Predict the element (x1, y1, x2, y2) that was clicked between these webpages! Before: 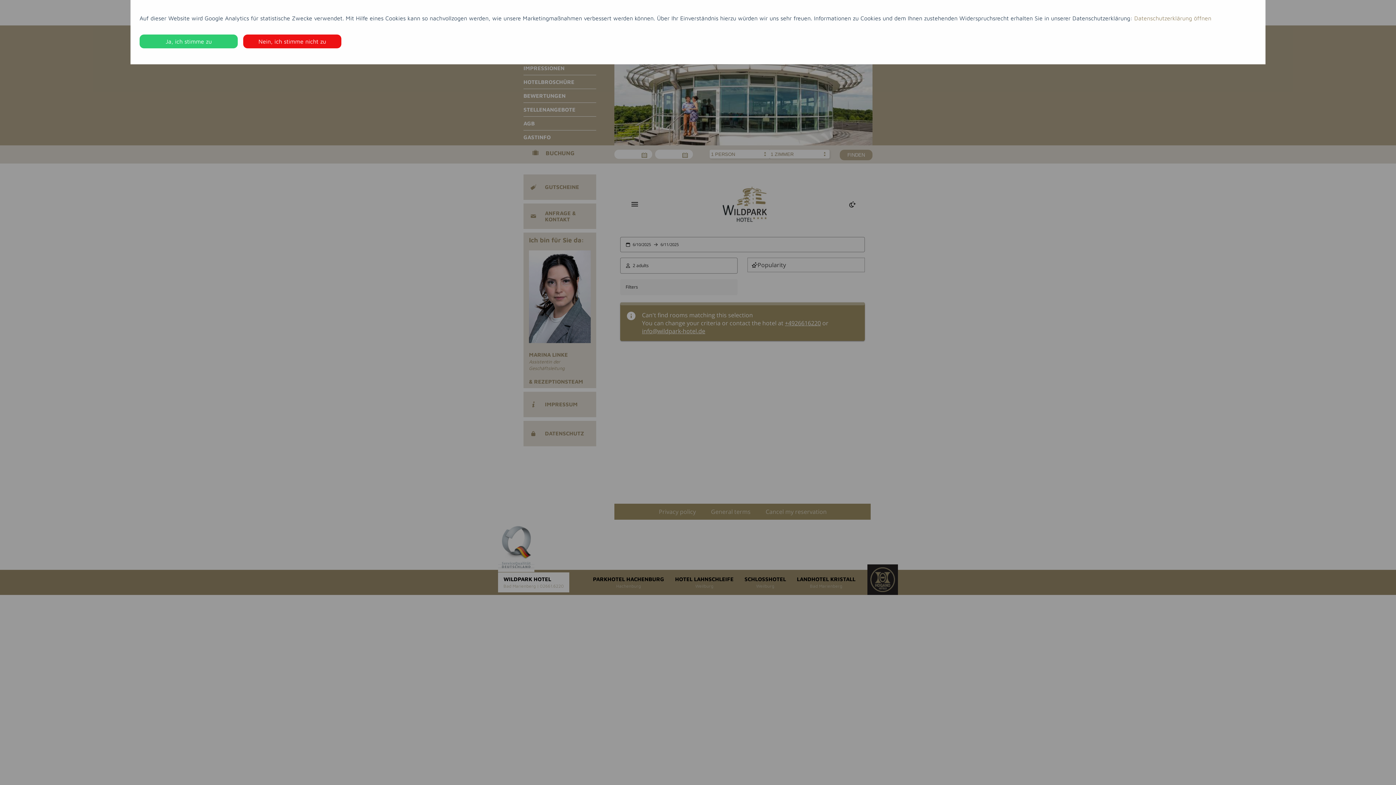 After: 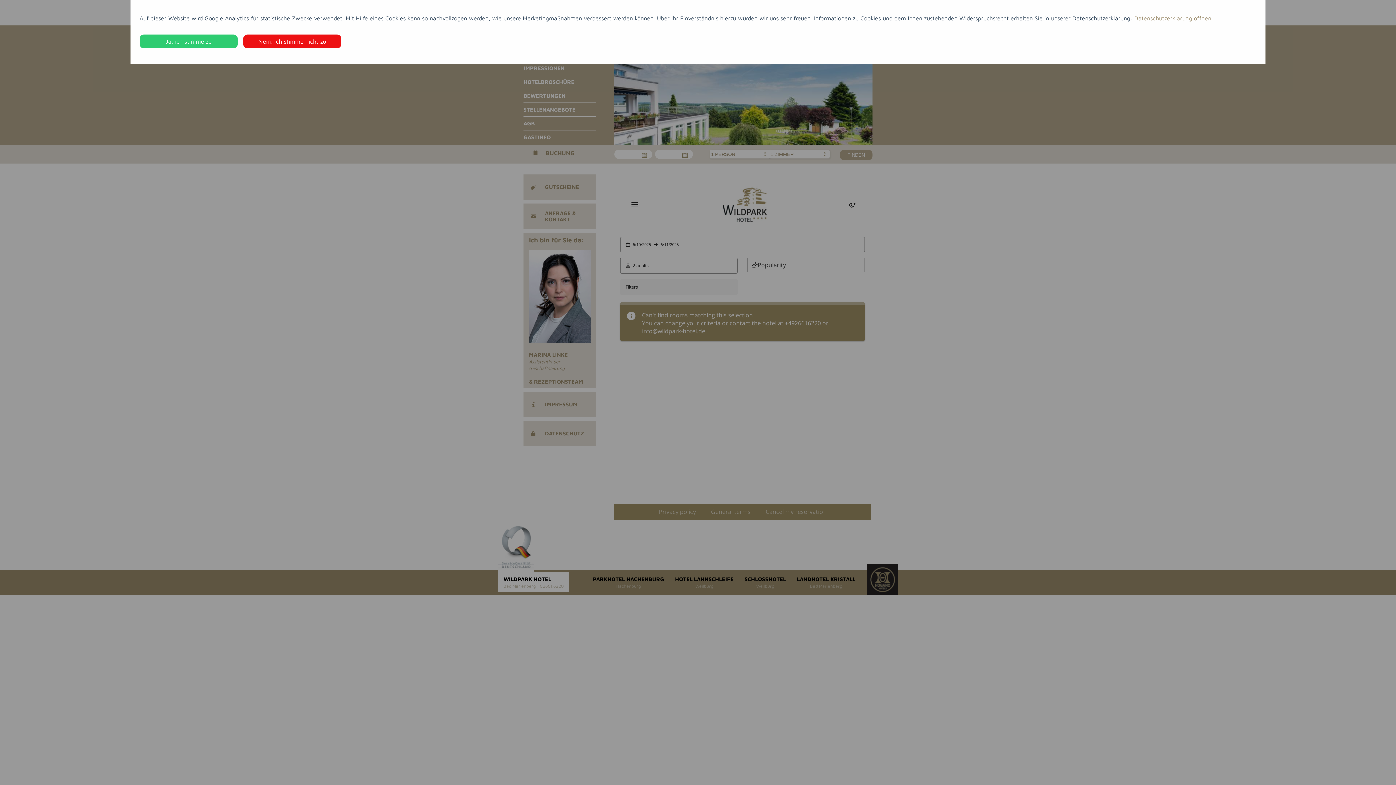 Action: label: Datenschutzerklärung öffnen bbox: (1134, 14, 1211, 21)